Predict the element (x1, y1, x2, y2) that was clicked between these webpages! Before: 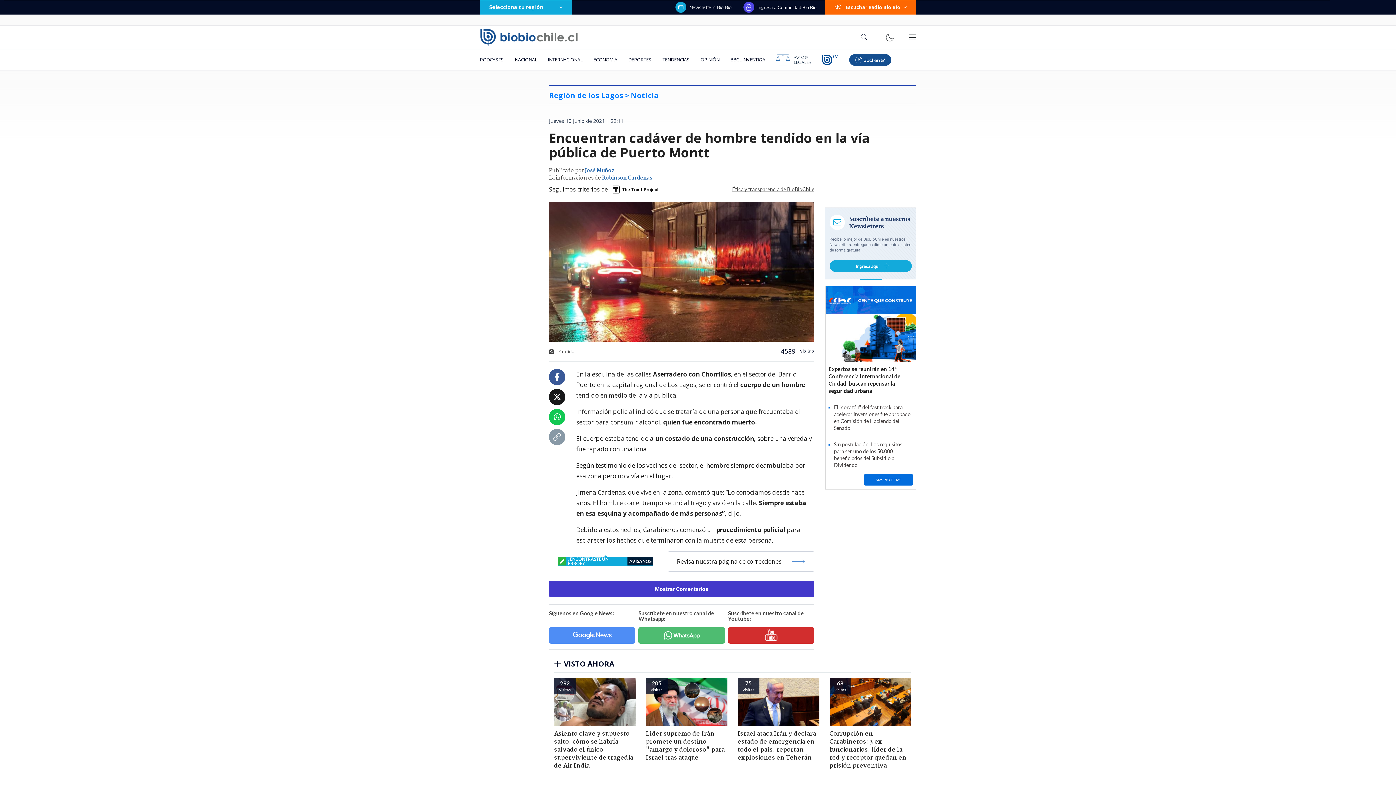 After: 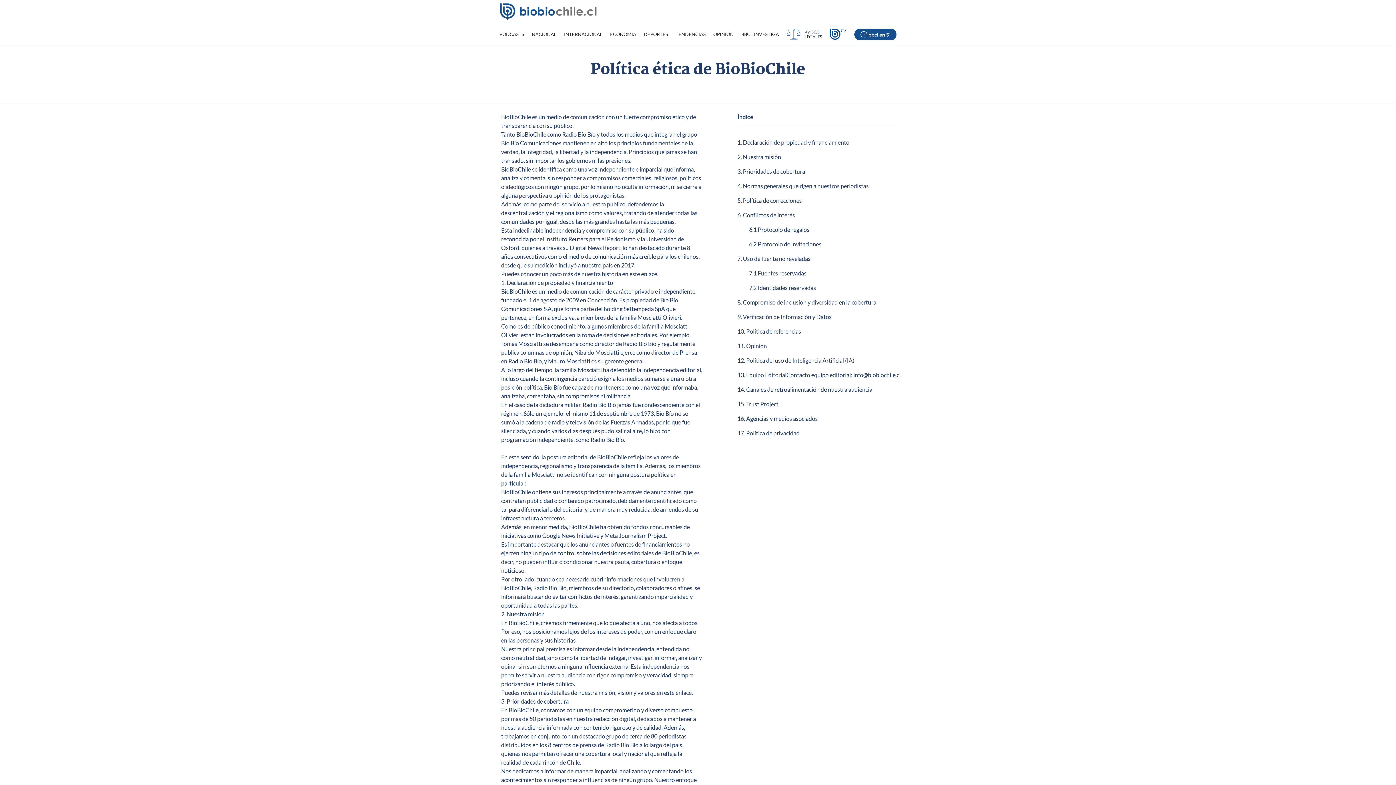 Action: bbox: (732, 187, 814, 192) label: Ética y transparencia de BioBioChile